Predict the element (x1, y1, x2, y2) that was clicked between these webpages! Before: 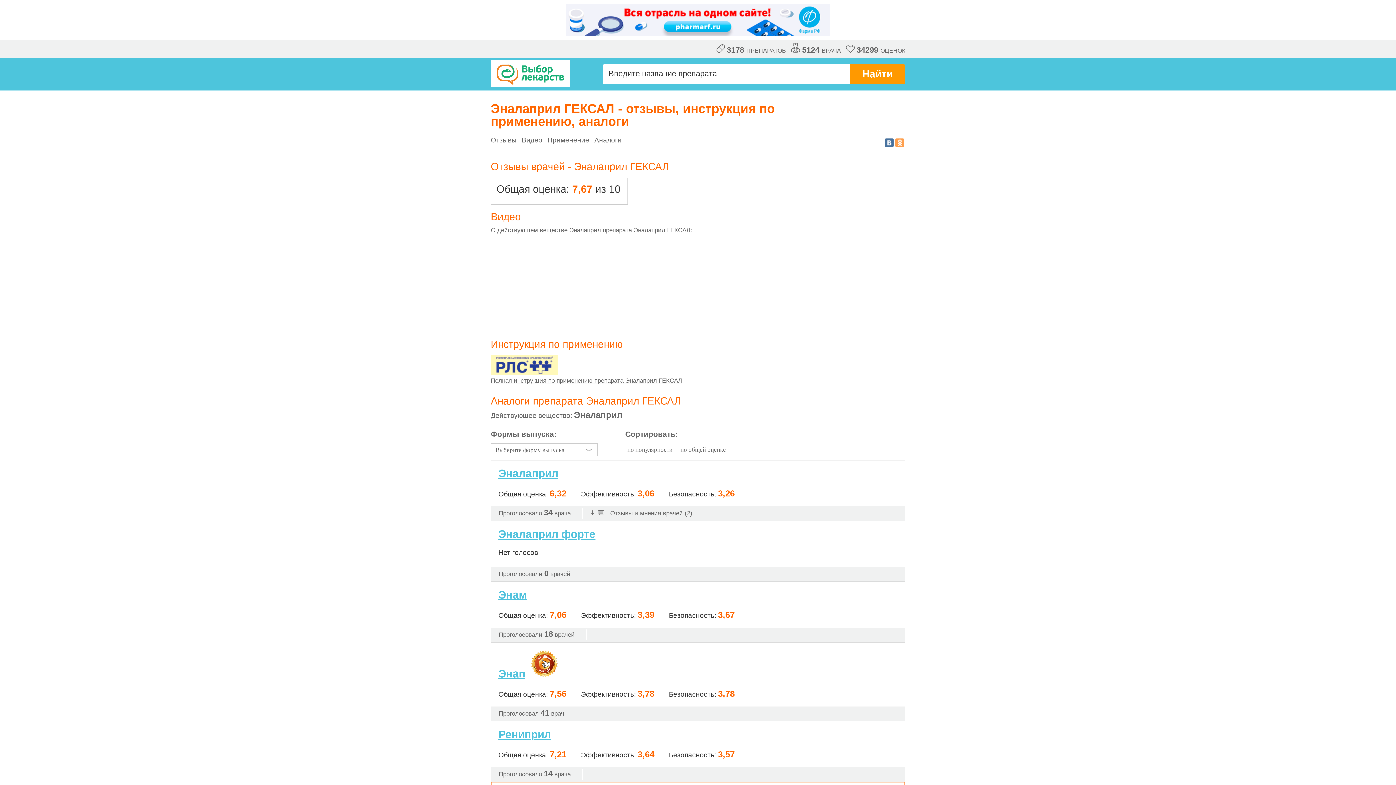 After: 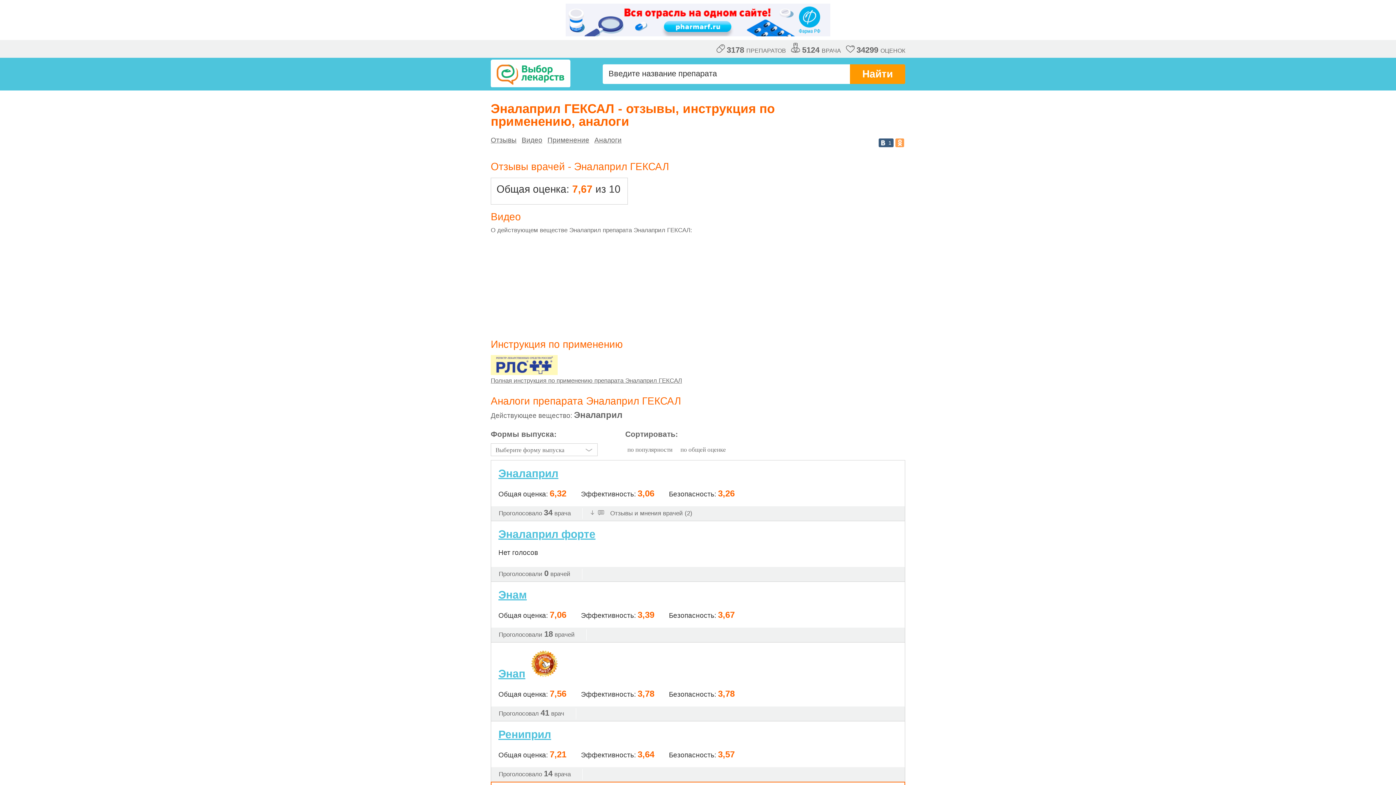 Action: bbox: (885, 138, 893, 147)